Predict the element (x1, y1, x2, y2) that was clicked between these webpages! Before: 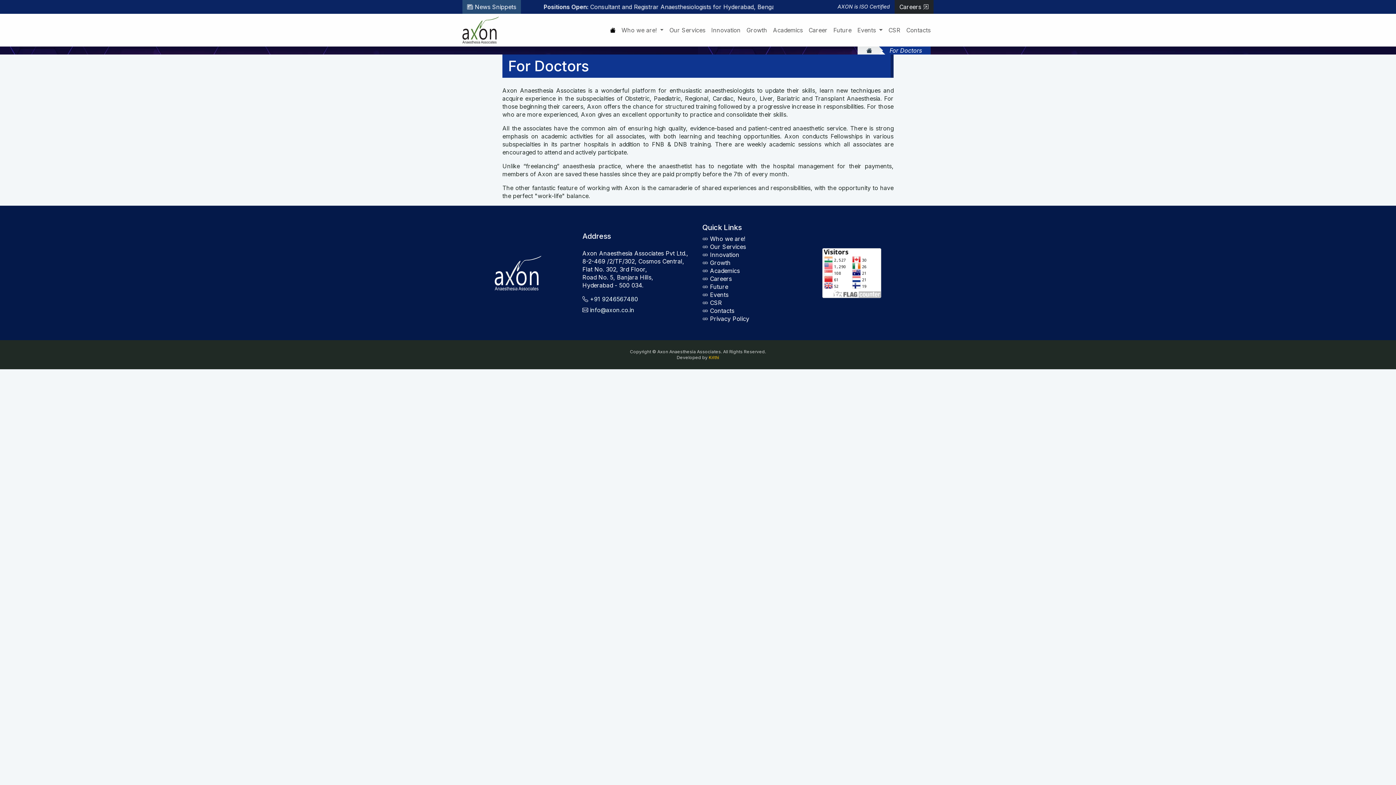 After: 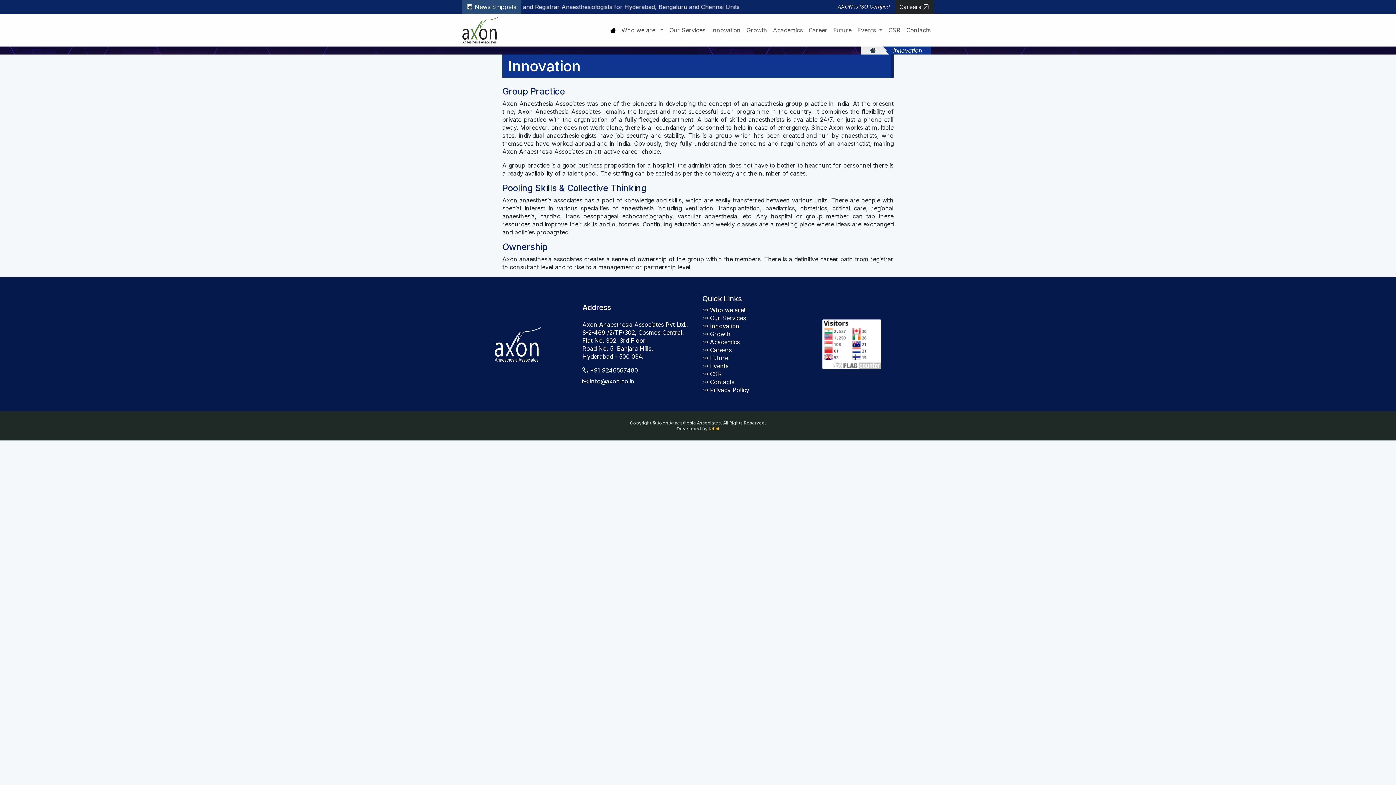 Action: bbox: (702, 251, 739, 258) label:  Innovation